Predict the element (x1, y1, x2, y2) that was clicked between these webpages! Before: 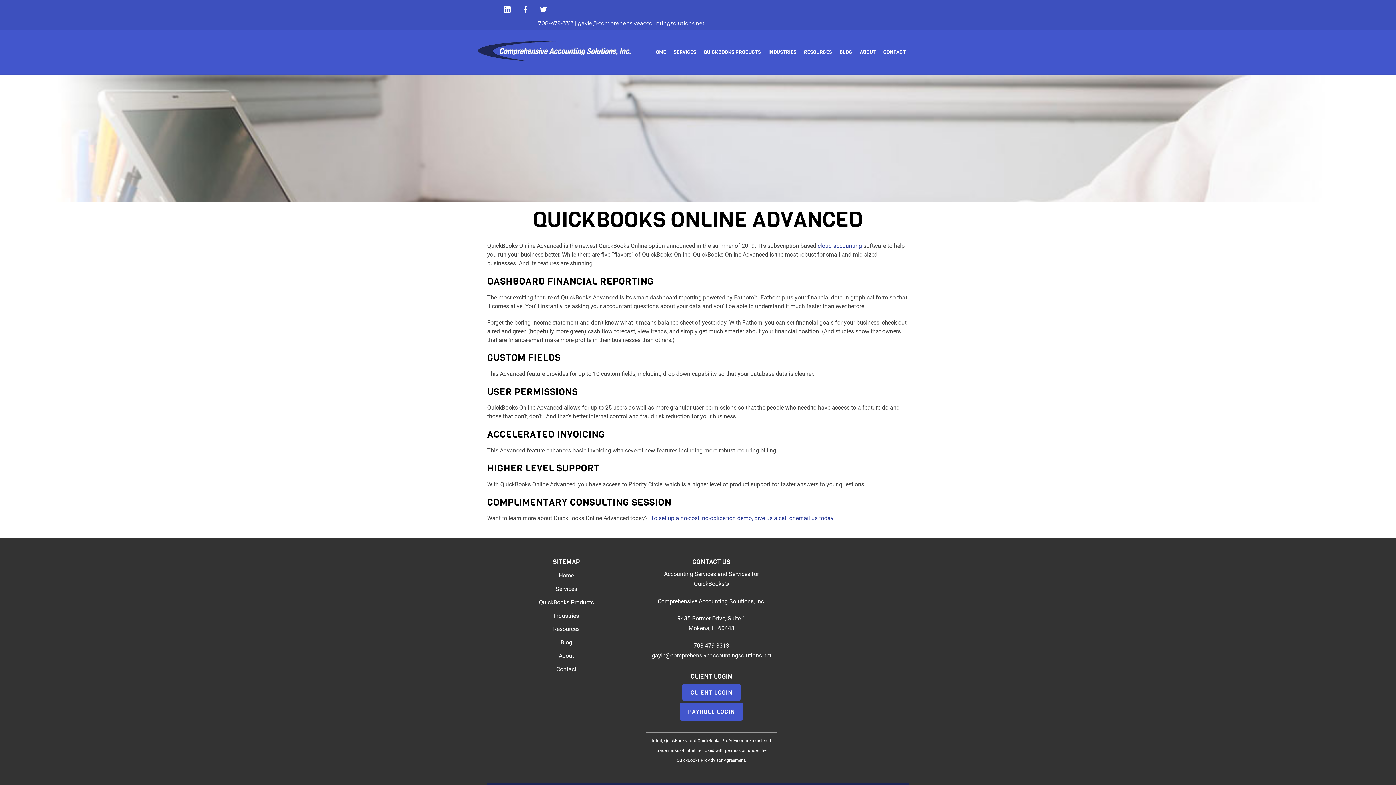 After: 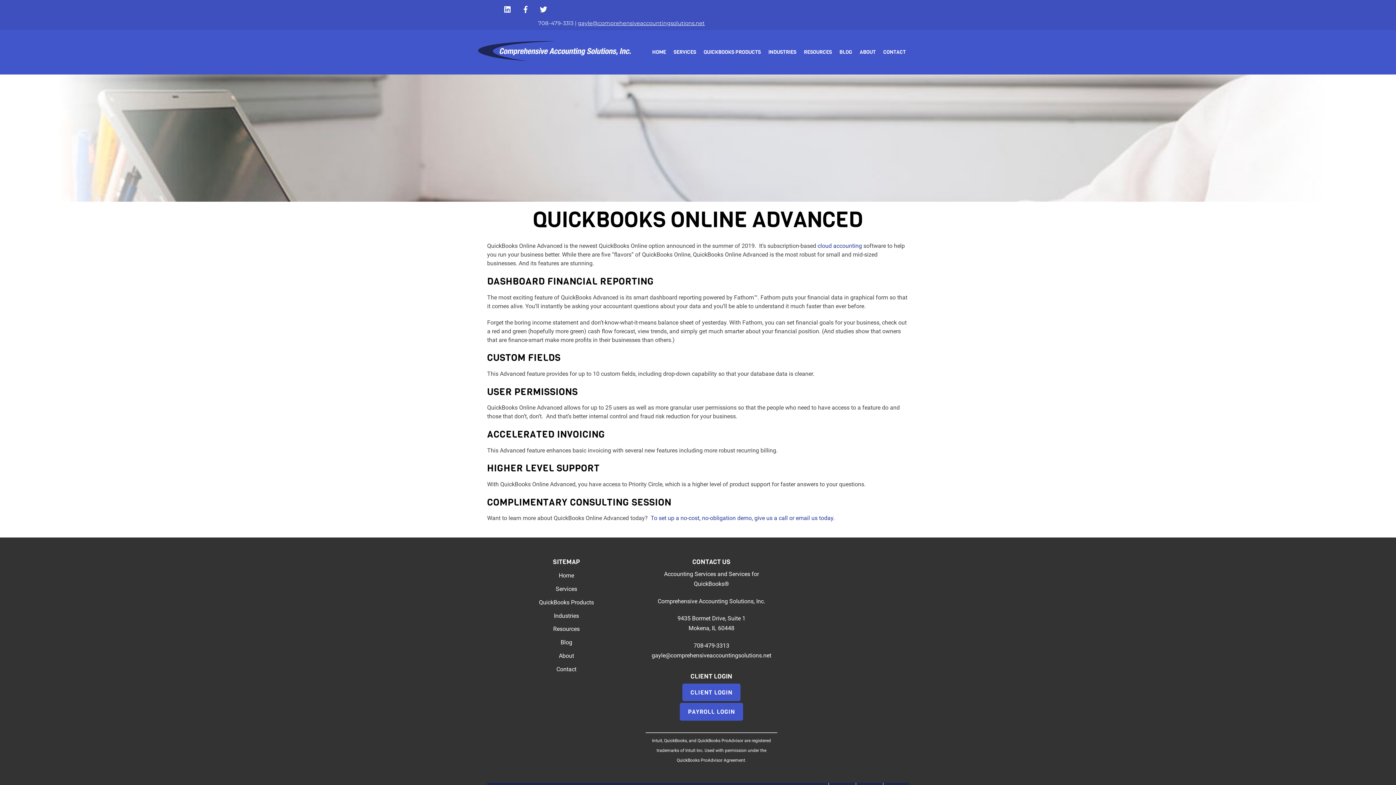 Action: label: gayle@comprehensiveaccountingsolutions.net bbox: (578, 20, 704, 26)